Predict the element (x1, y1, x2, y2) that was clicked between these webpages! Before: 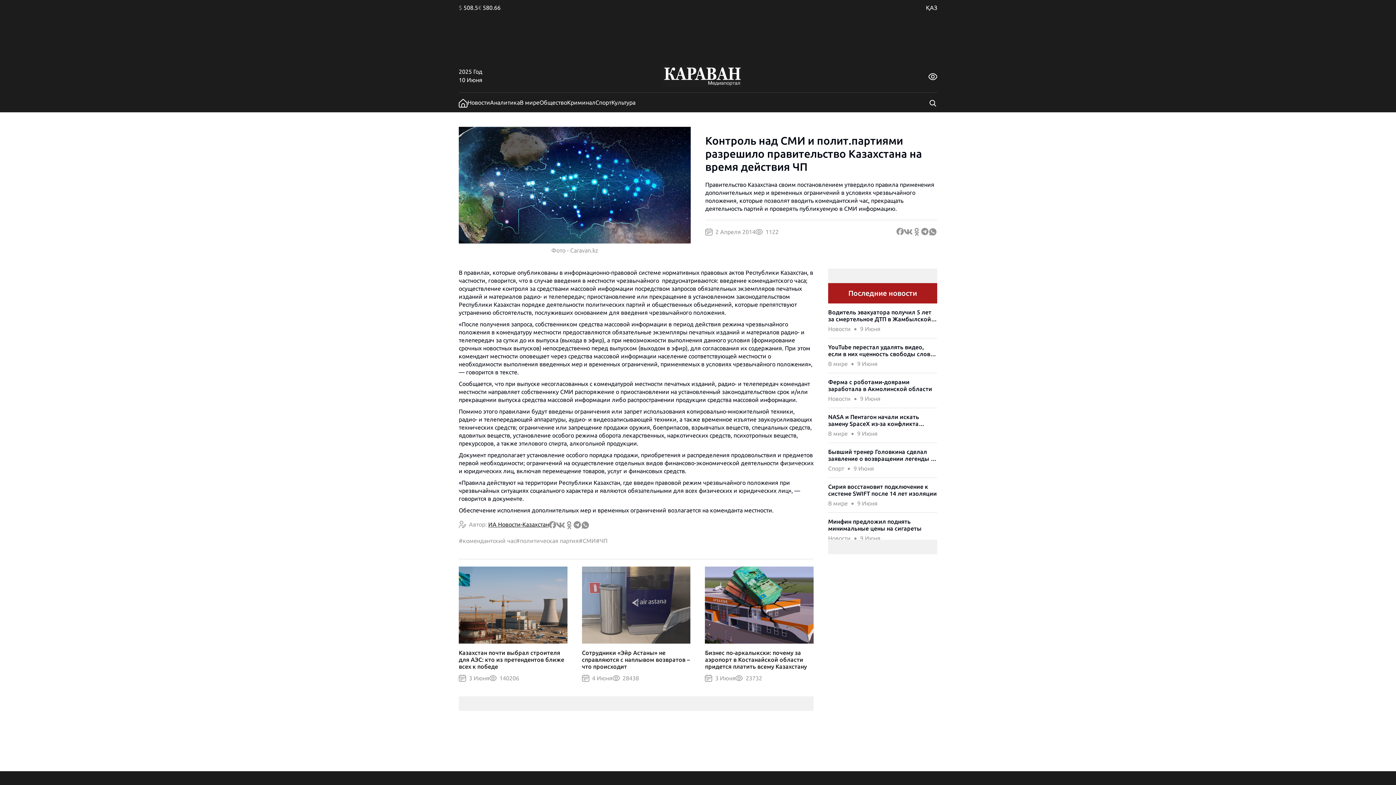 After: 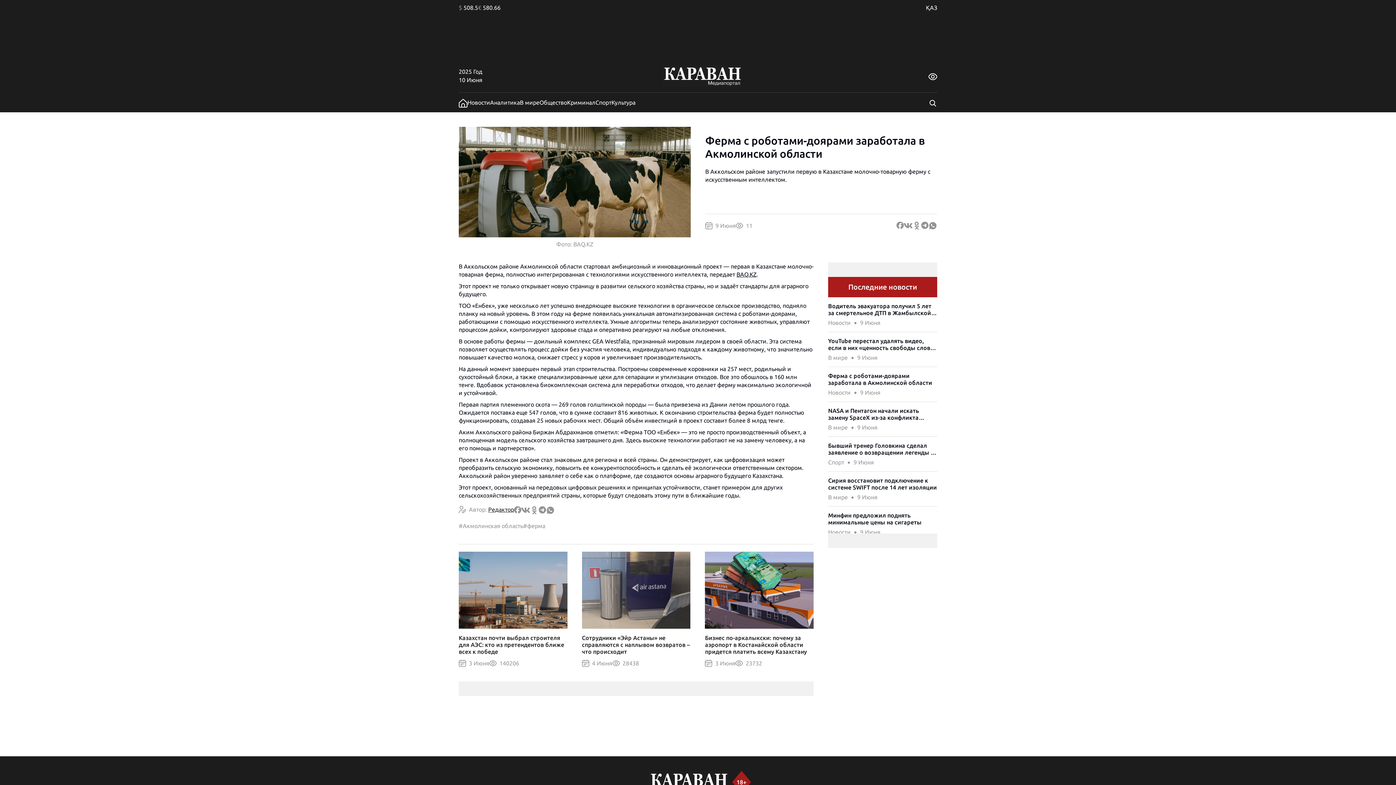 Action: label: Ферма с роботами-доярами заработала в Акмолинской области bbox: (828, 378, 937, 392)